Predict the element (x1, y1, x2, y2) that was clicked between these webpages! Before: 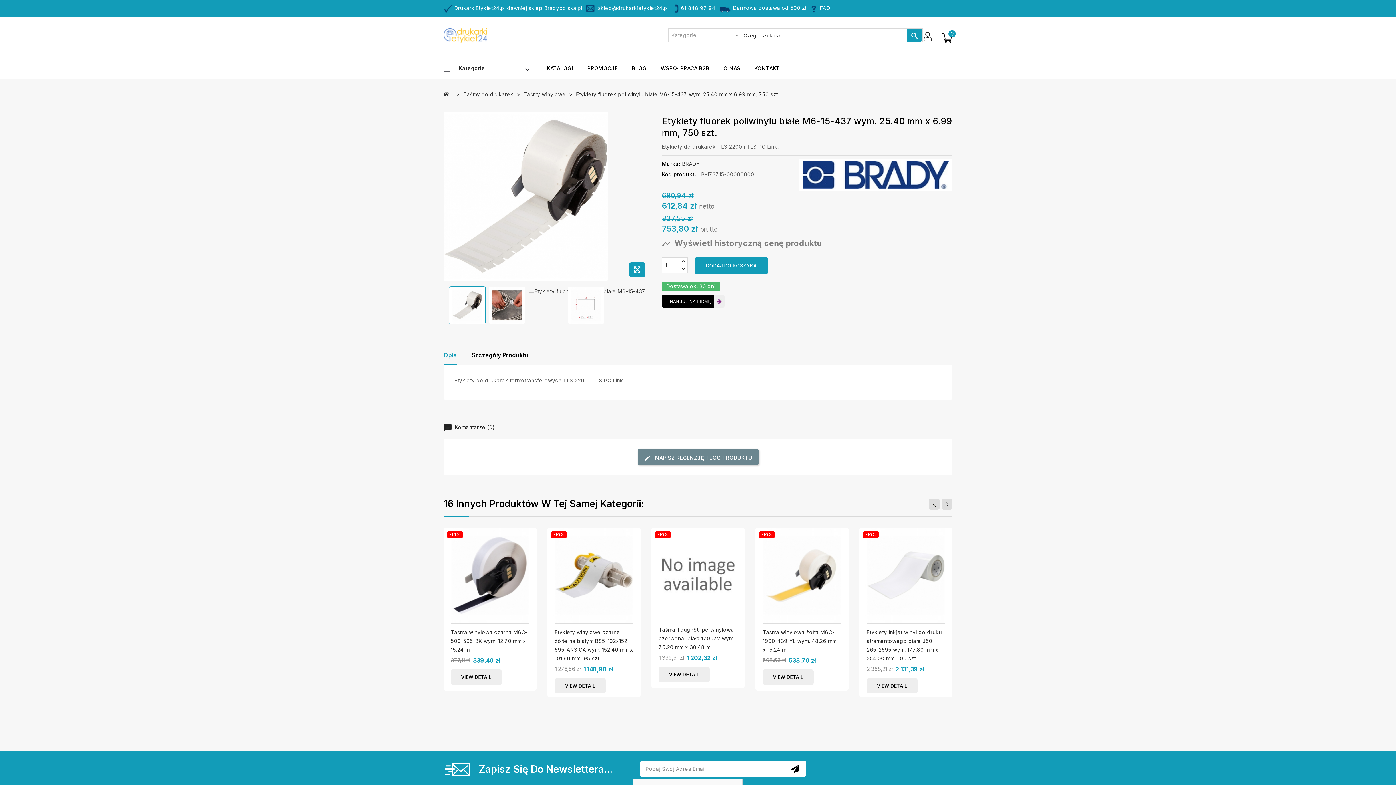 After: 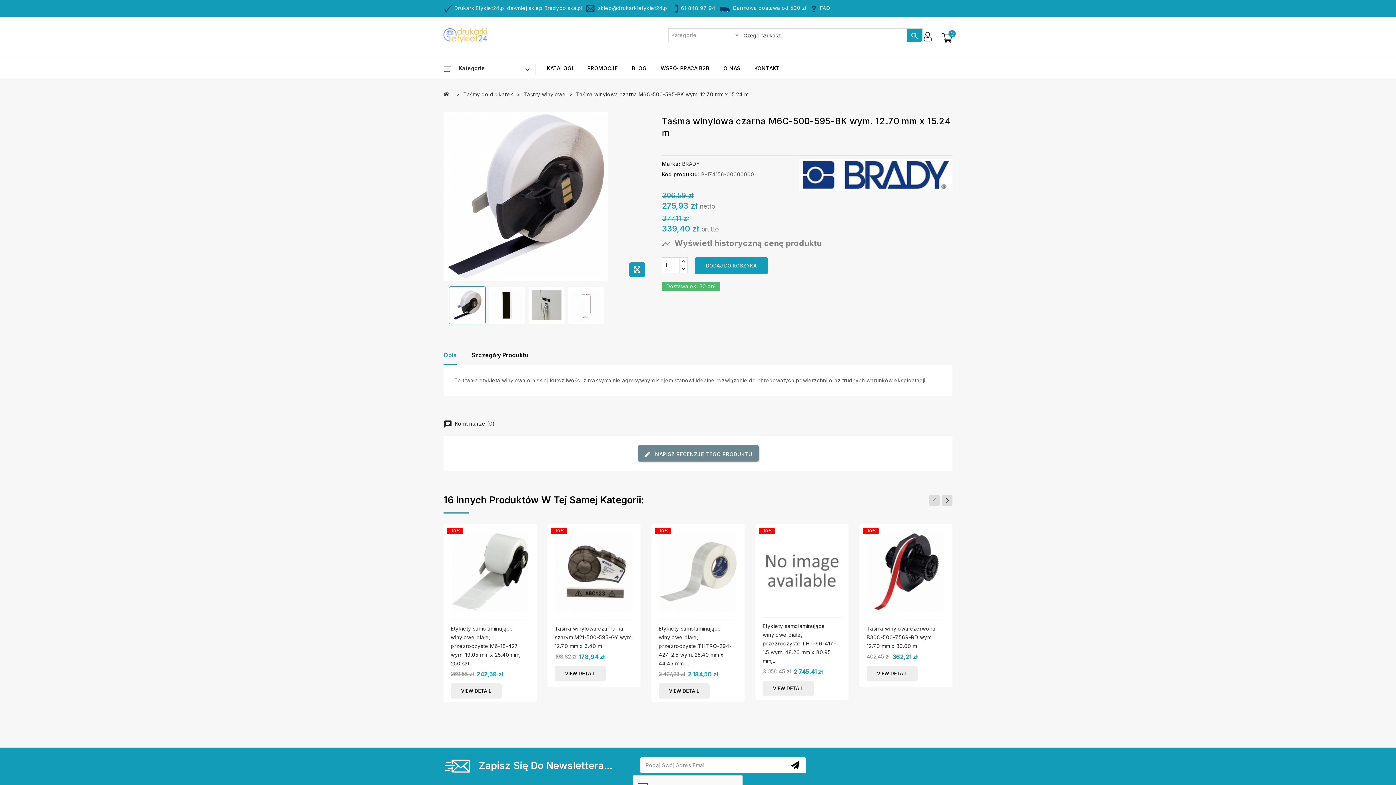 Action: bbox: (443, 527, 536, 623)